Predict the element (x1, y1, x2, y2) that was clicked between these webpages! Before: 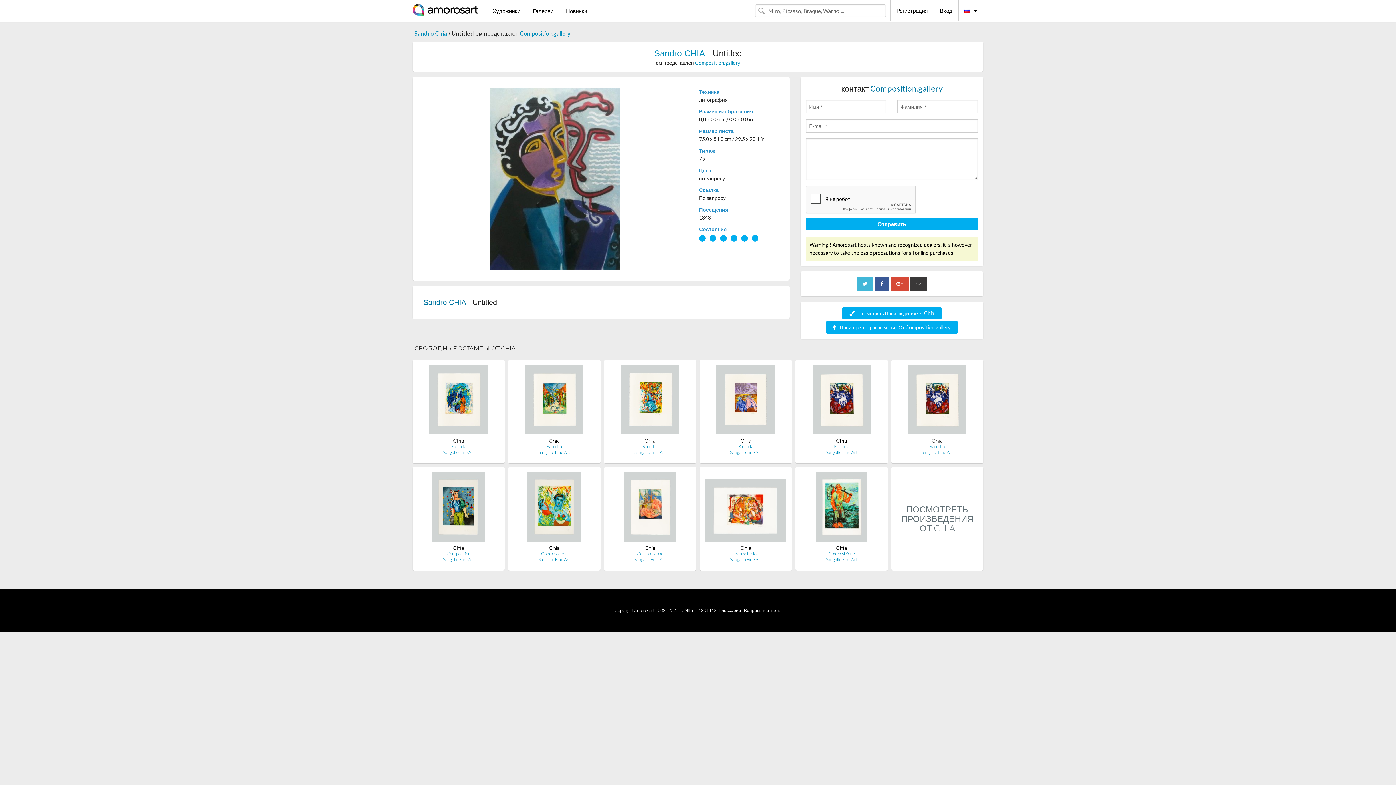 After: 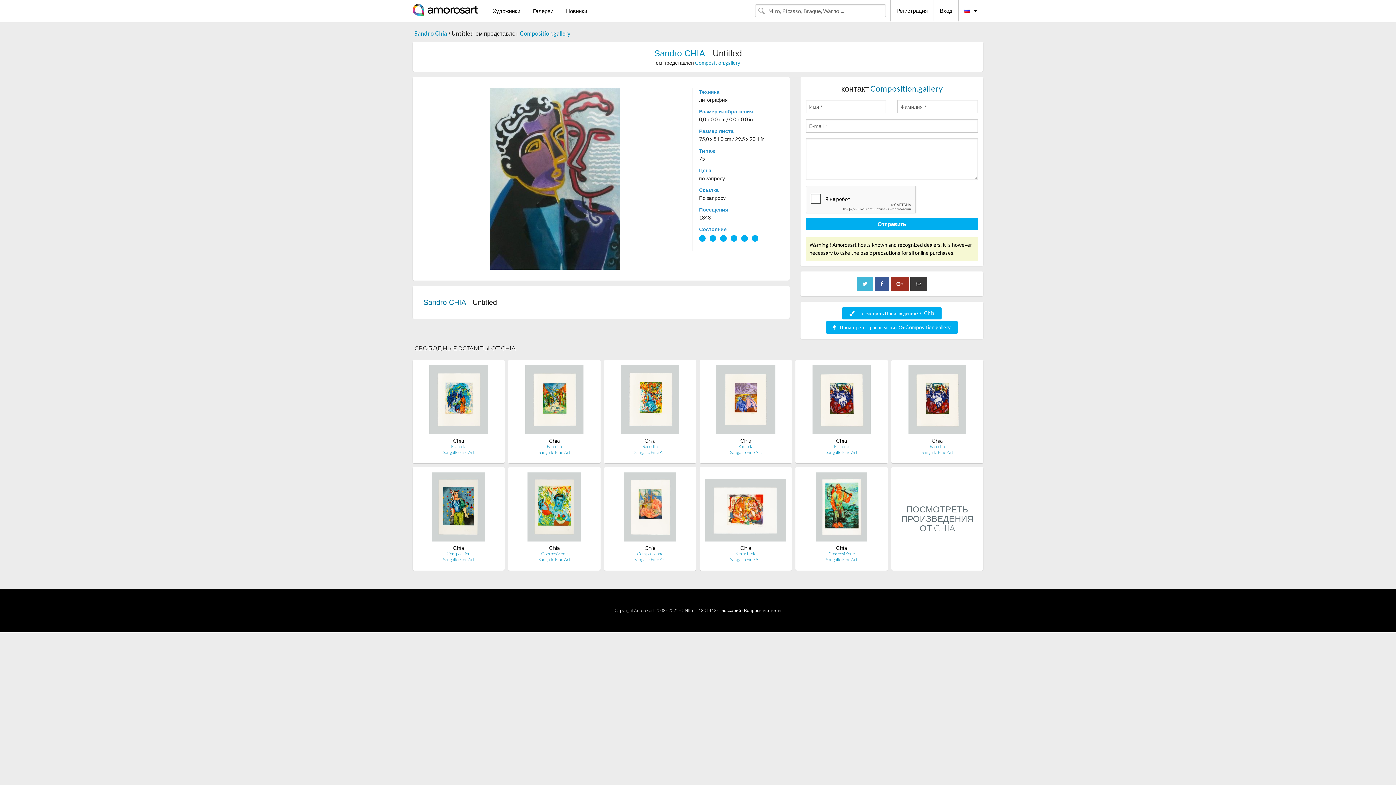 Action: bbox: (890, 280, 909, 286)